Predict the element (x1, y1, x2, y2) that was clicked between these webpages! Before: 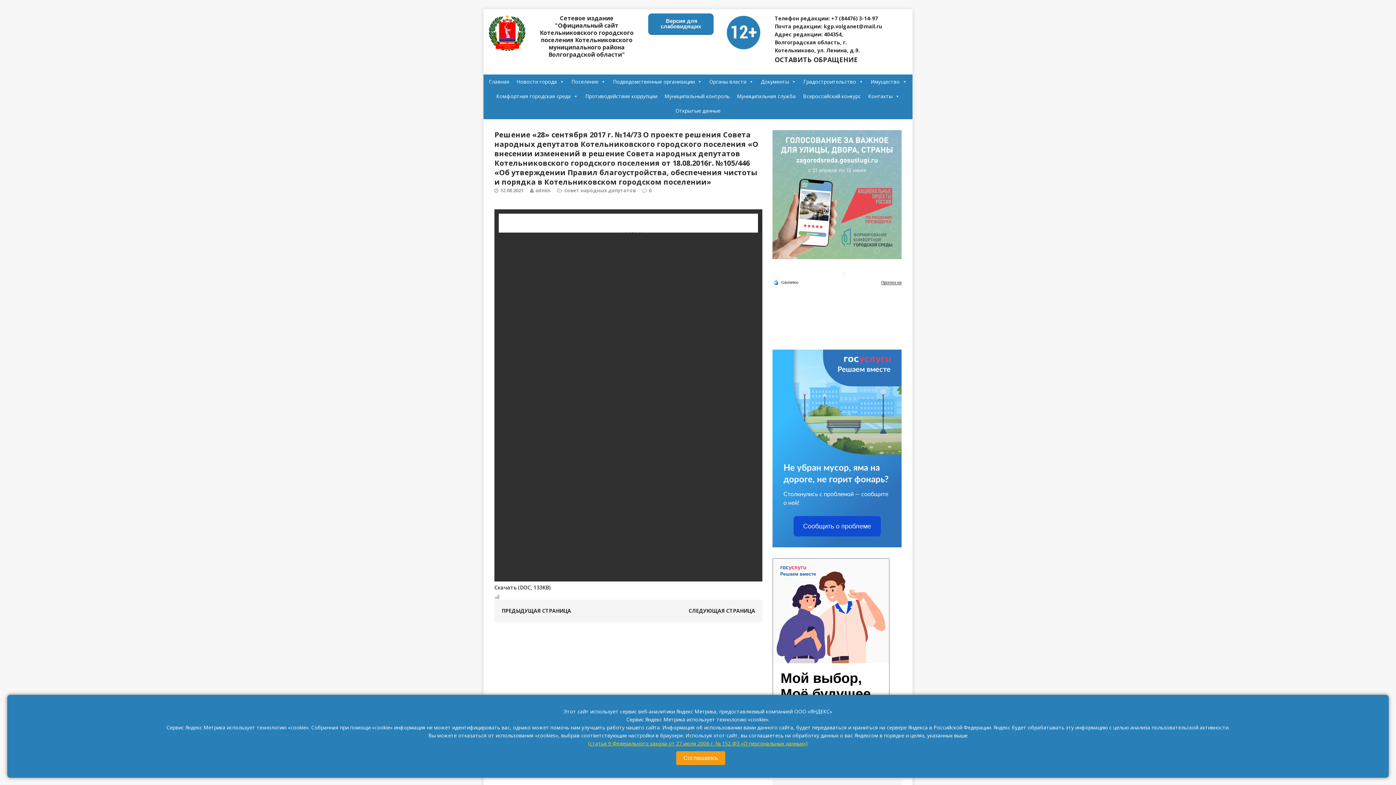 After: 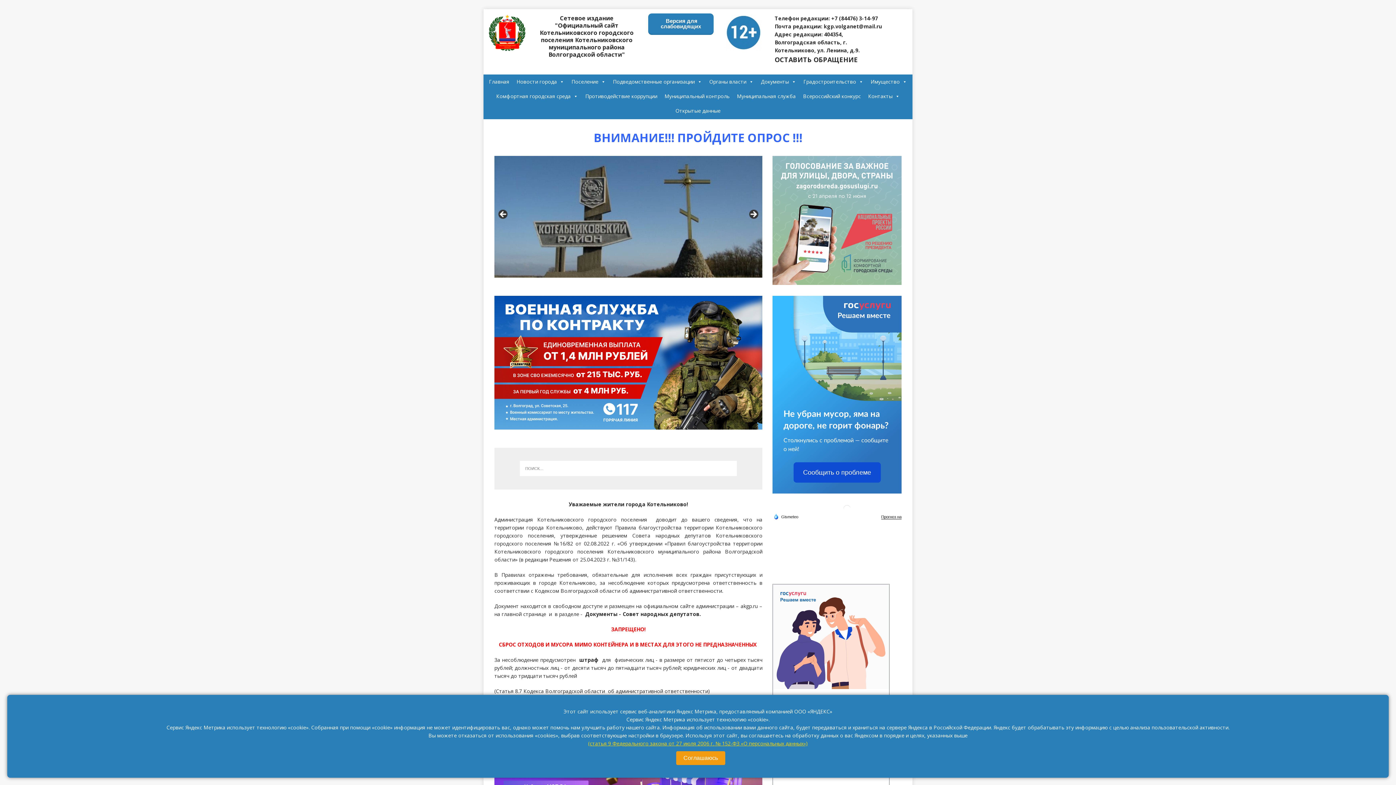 Action: bbox: (540, 14, 633, 58) label: Сетевое издание "Официальный сайт Котельниковского городского поселения Котельниковского муниципального района Волгоградской области"